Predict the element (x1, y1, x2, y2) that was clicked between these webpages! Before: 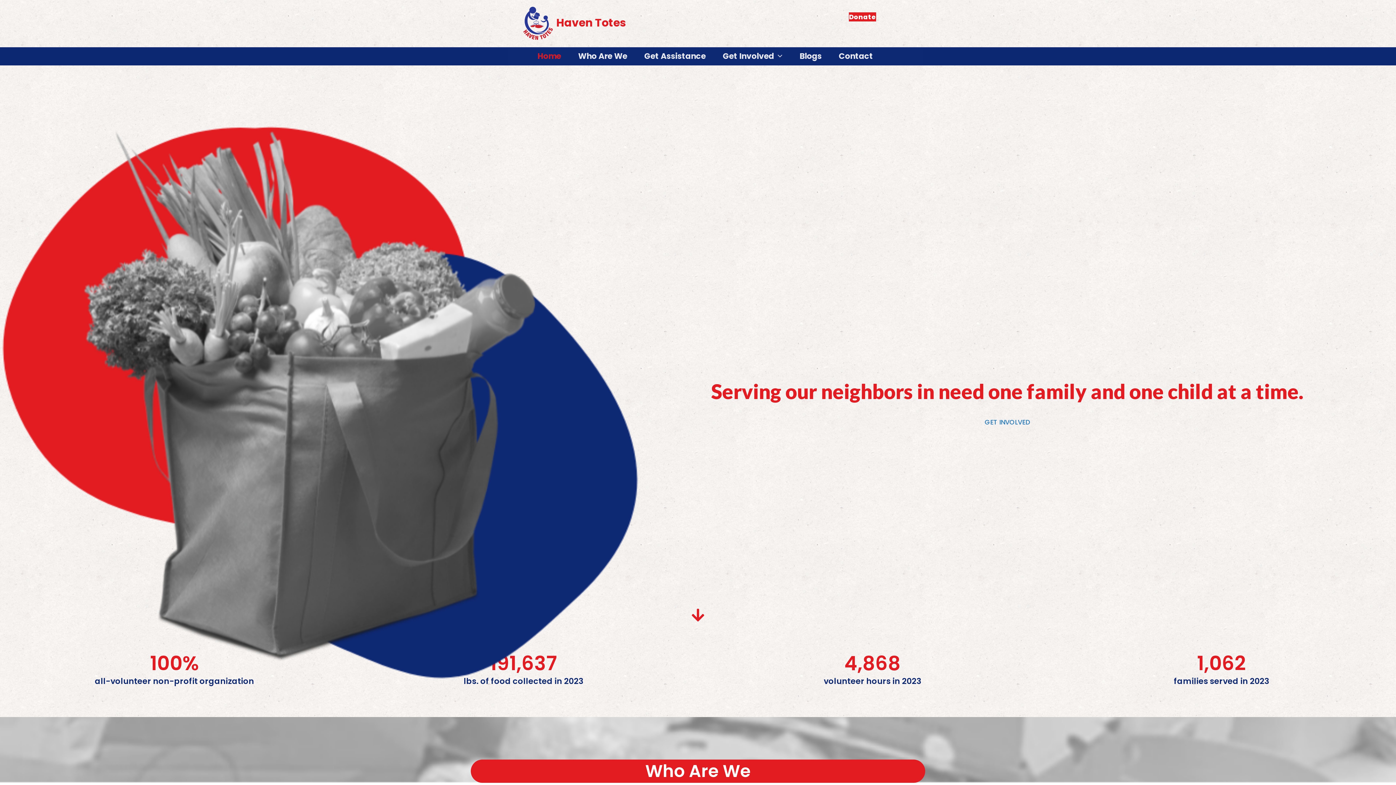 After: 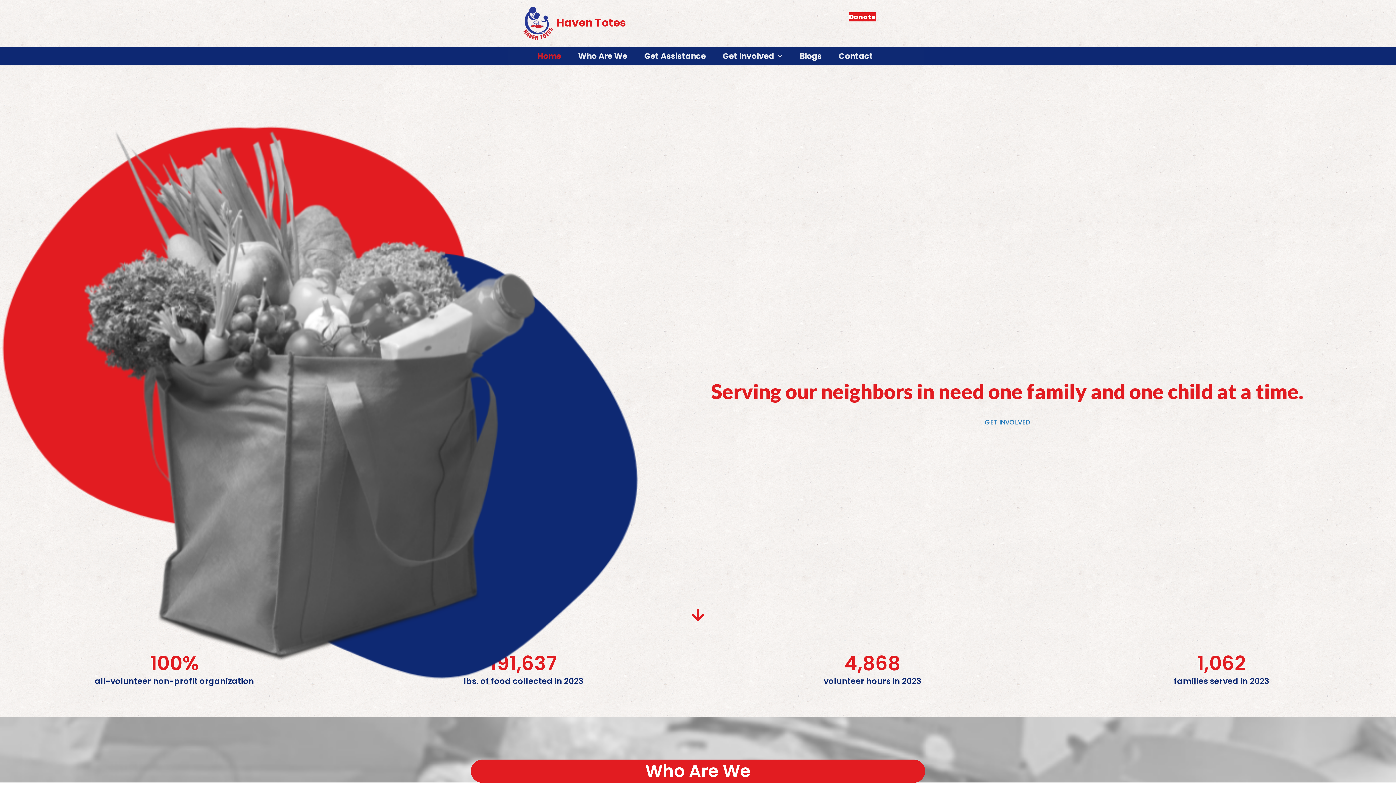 Action: bbox: (520, 15, 626, 30) label: Haven Totes